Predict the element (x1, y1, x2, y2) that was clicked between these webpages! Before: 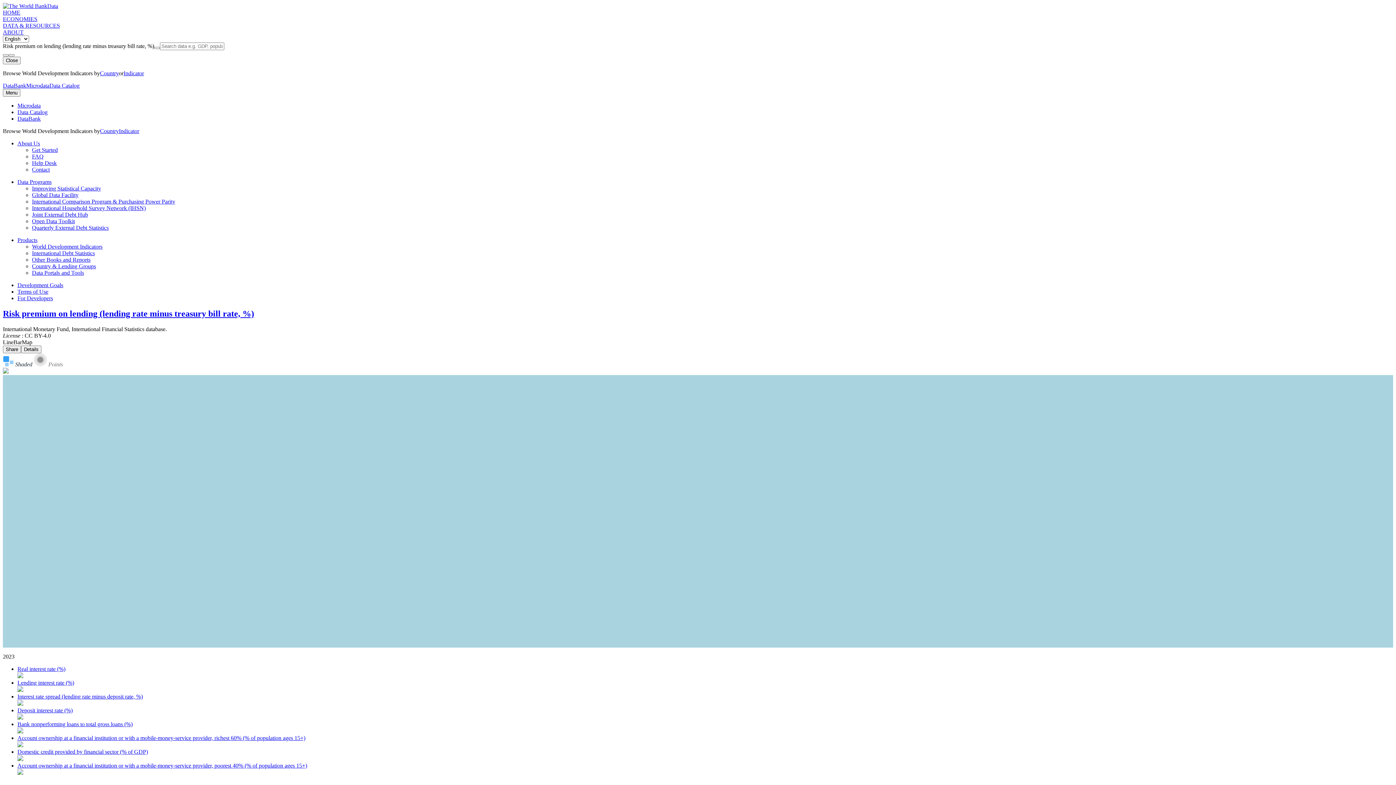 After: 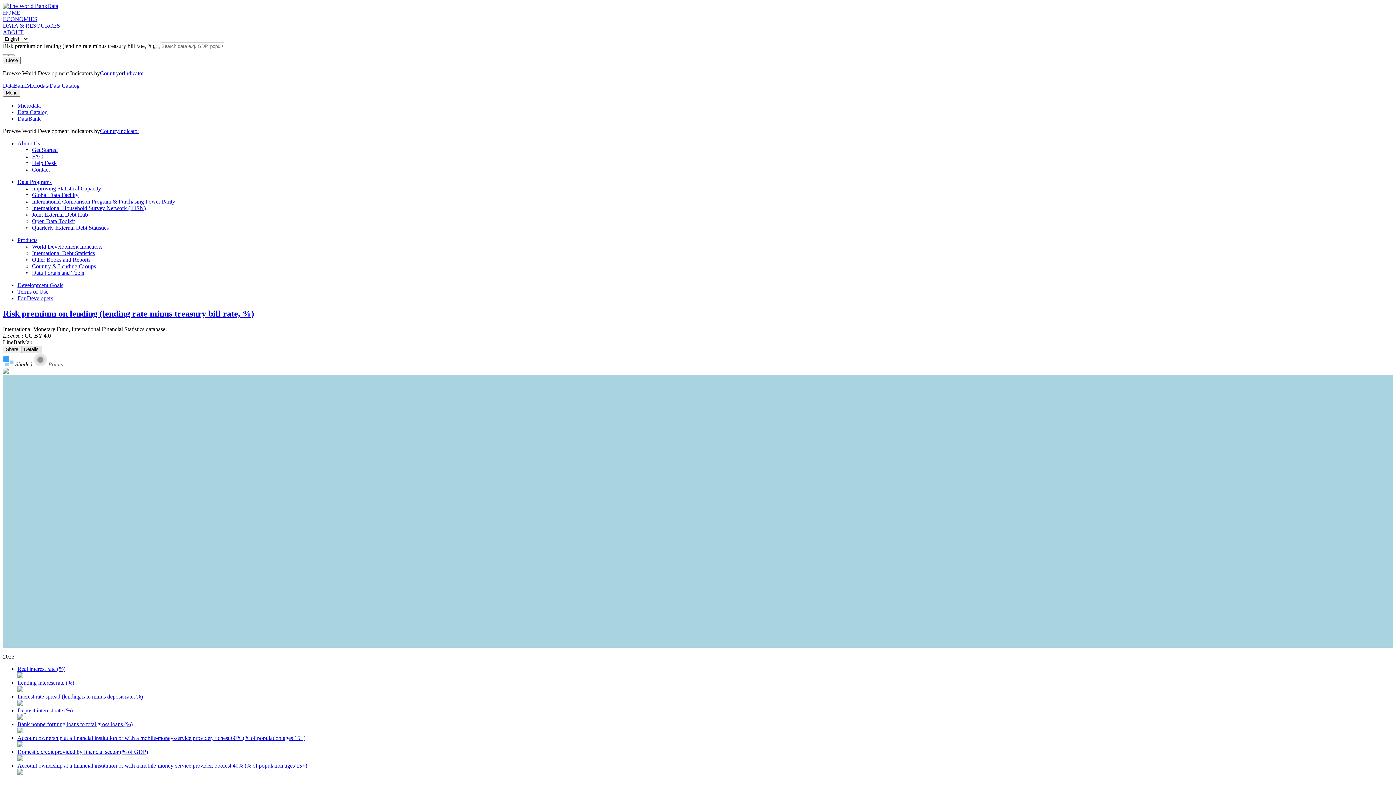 Action: bbox: (21, 345, 41, 353) label: Details